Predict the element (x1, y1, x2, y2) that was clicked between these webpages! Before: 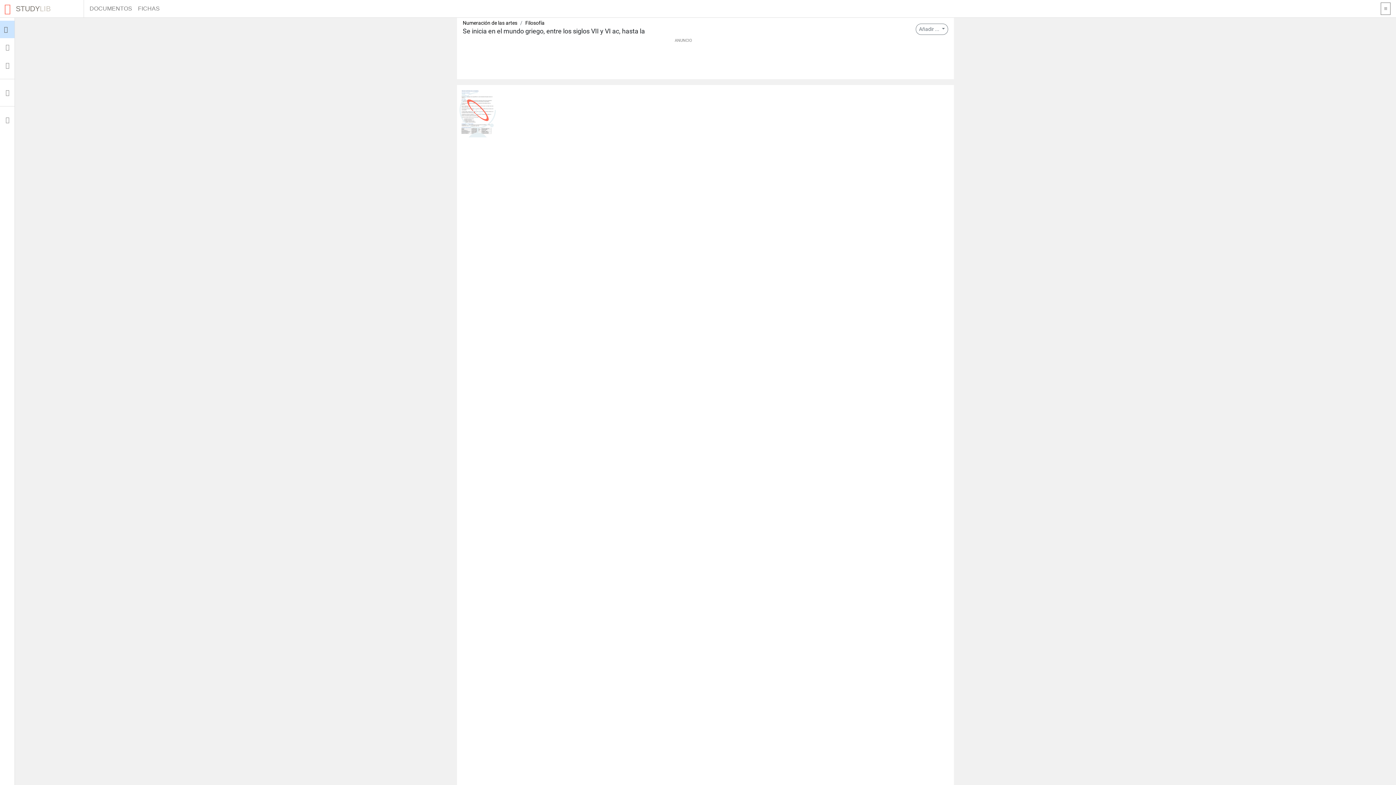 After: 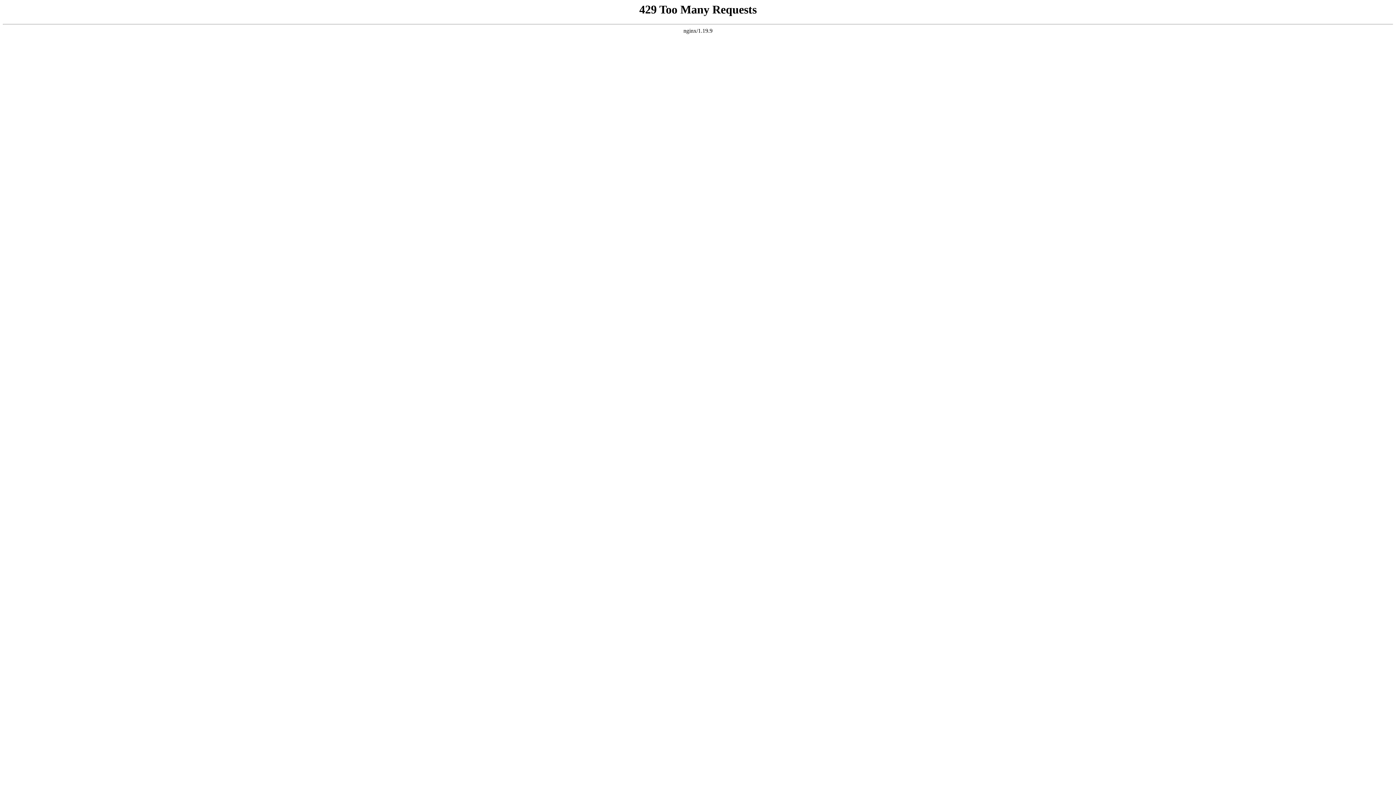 Action: label:  Colecciones bbox: (0, 56, 14, 74)